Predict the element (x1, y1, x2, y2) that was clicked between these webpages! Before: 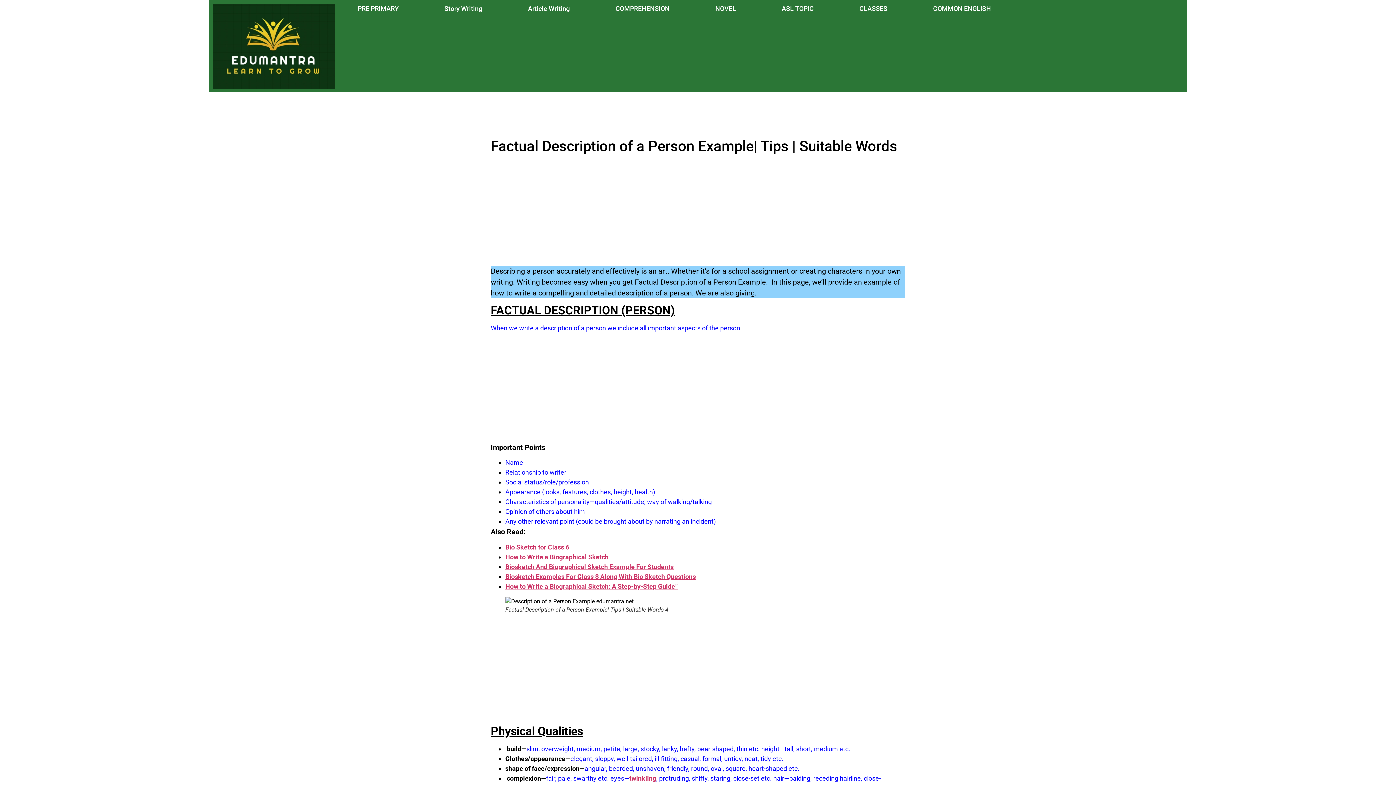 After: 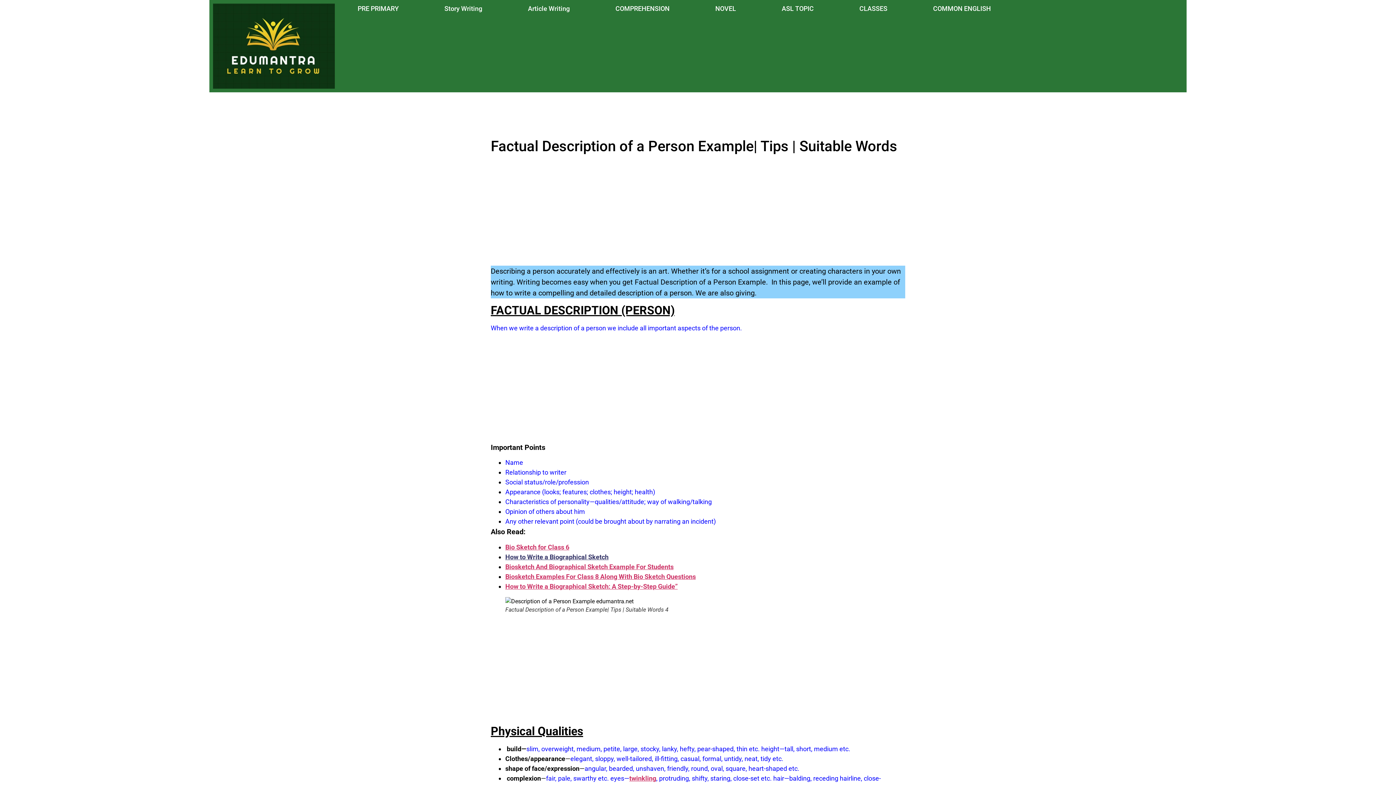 Action: label: How to Write a Biographical Sketch bbox: (505, 553, 608, 561)